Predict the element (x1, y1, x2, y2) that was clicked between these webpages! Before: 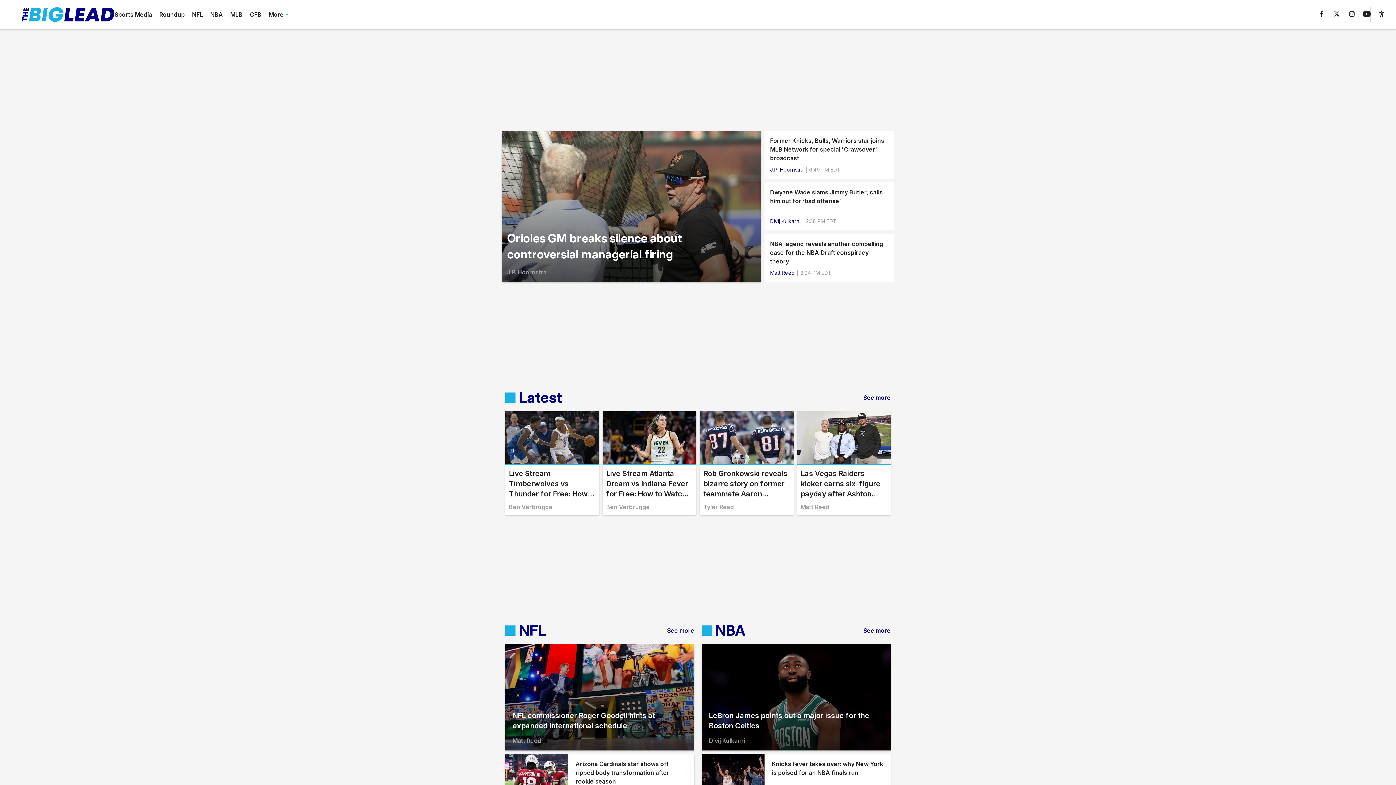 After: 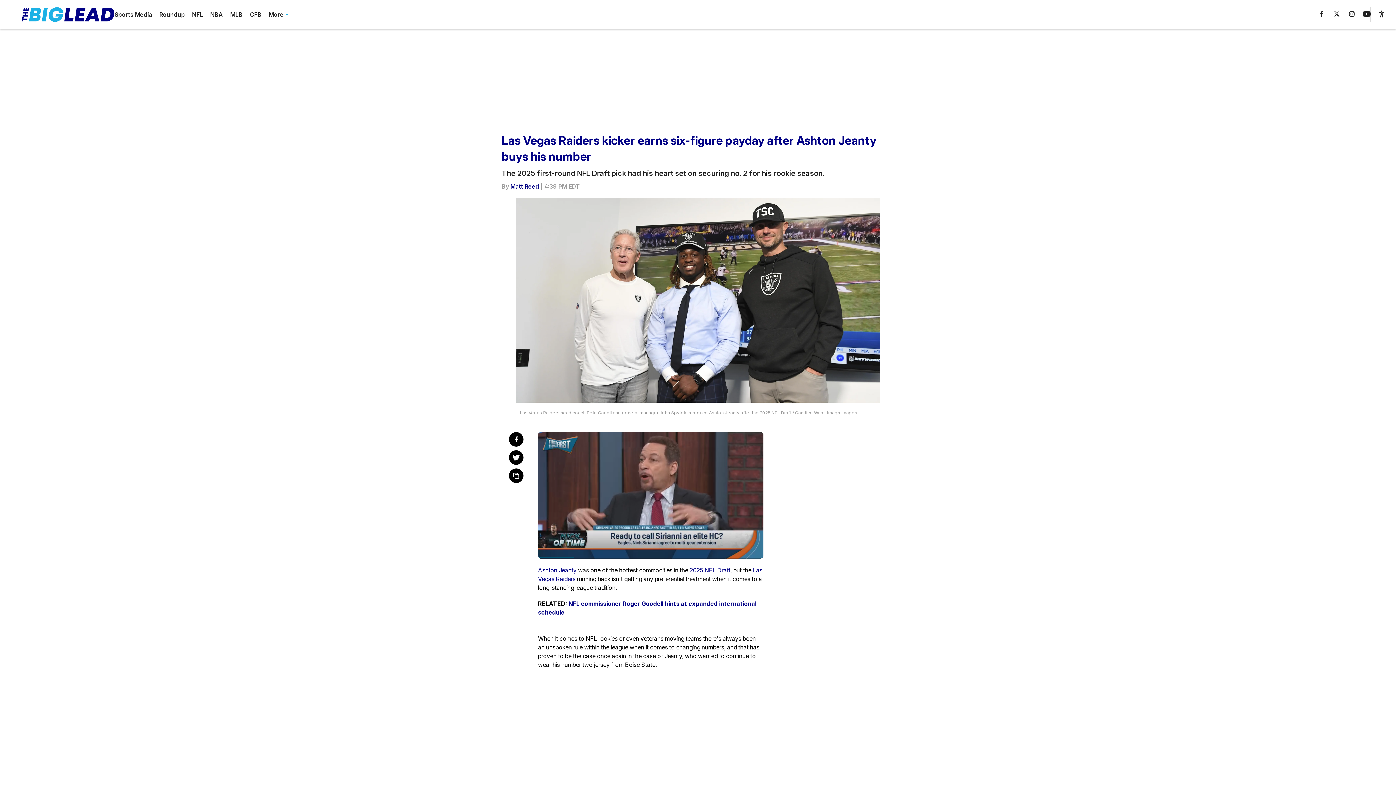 Action: label: Las Vegas Raiders kicker earns six-figure payday after Ashton Jeanty buys his number
Matt Reed bbox: (797, 411, 890, 515)